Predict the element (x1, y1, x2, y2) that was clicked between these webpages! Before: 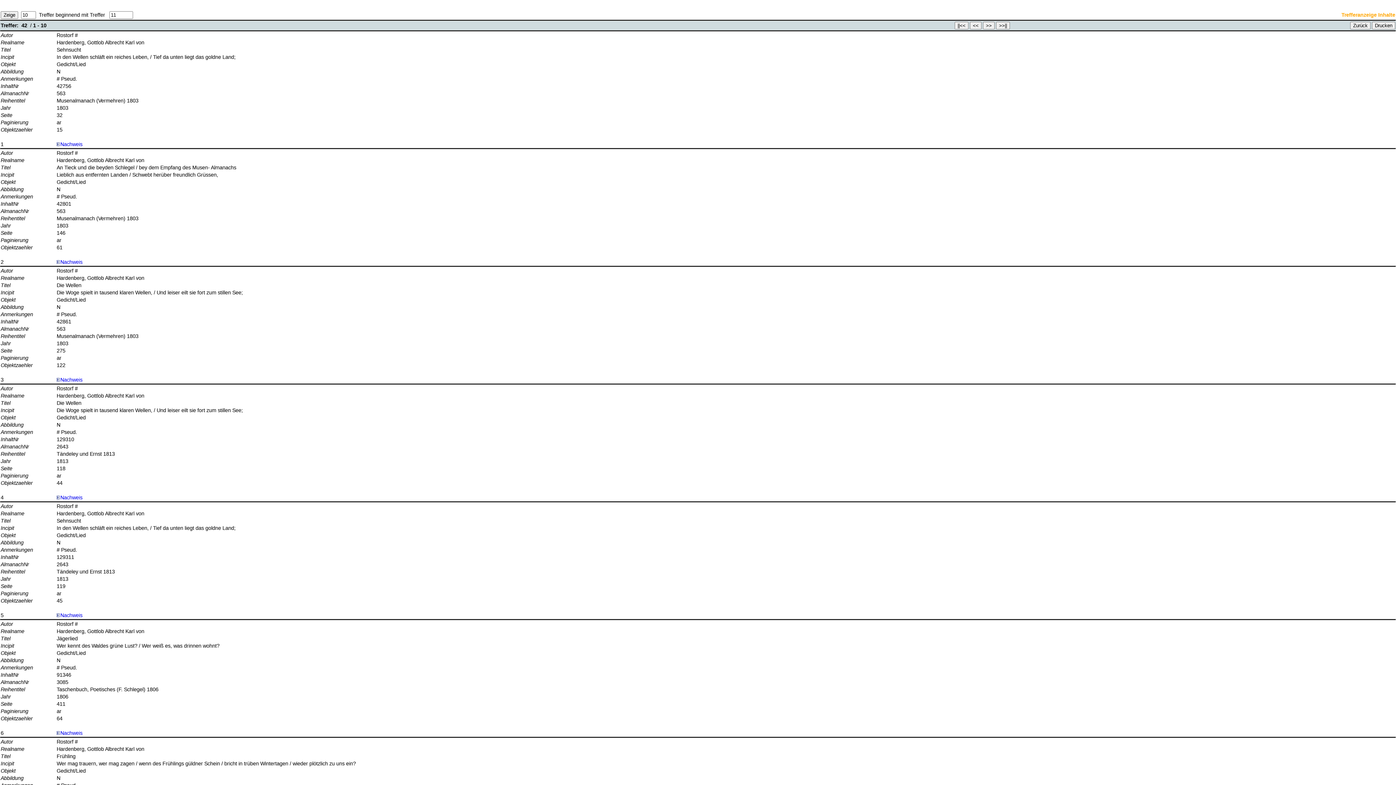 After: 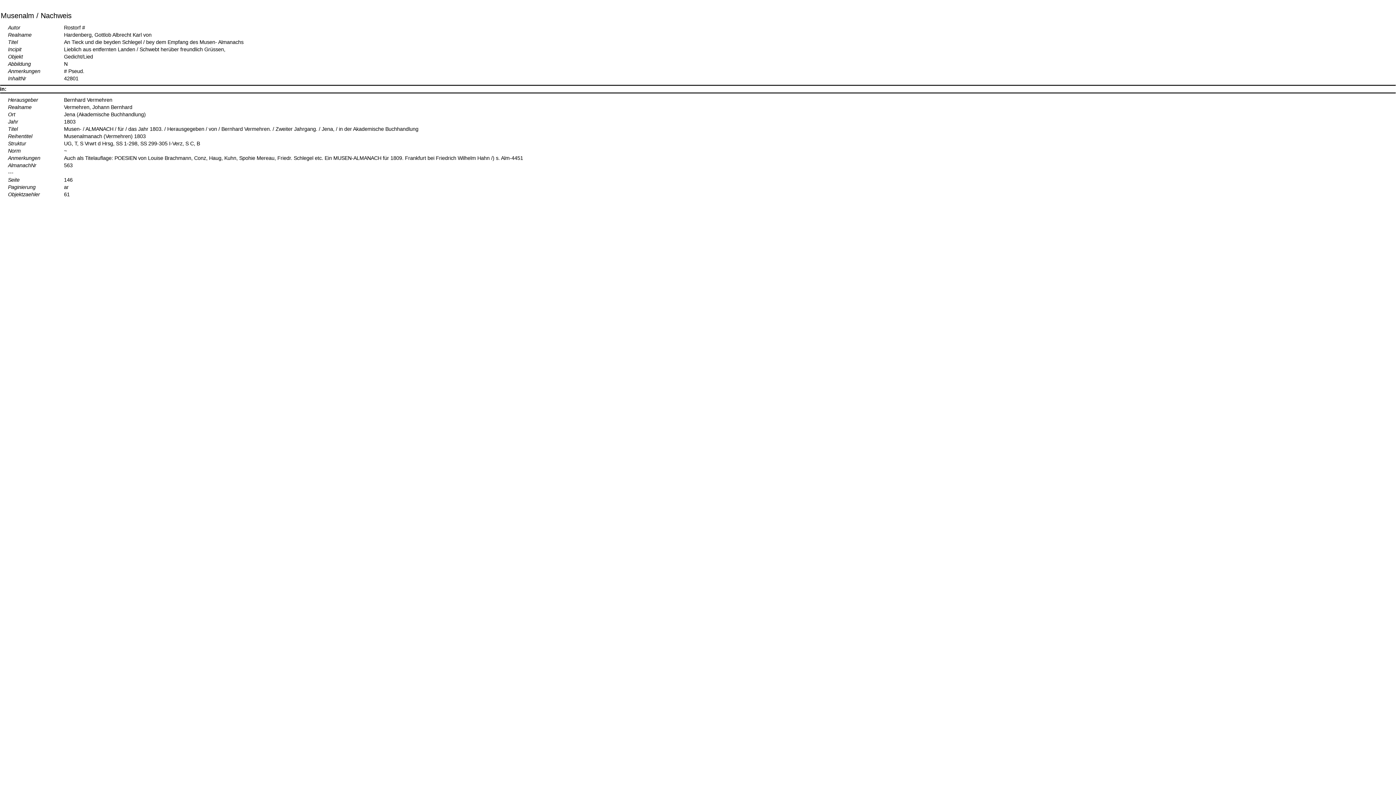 Action: label: Nachweis bbox: (56, 259, 82, 265)